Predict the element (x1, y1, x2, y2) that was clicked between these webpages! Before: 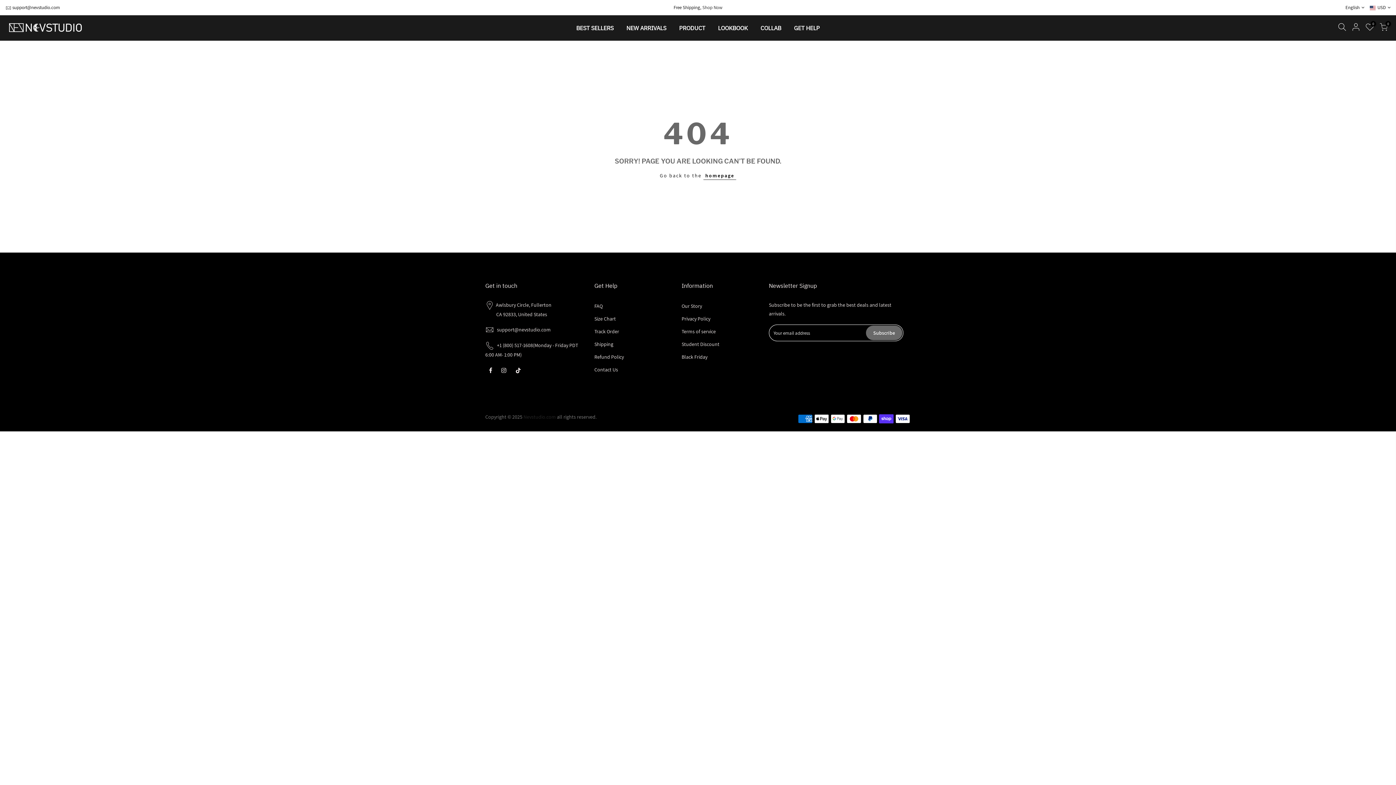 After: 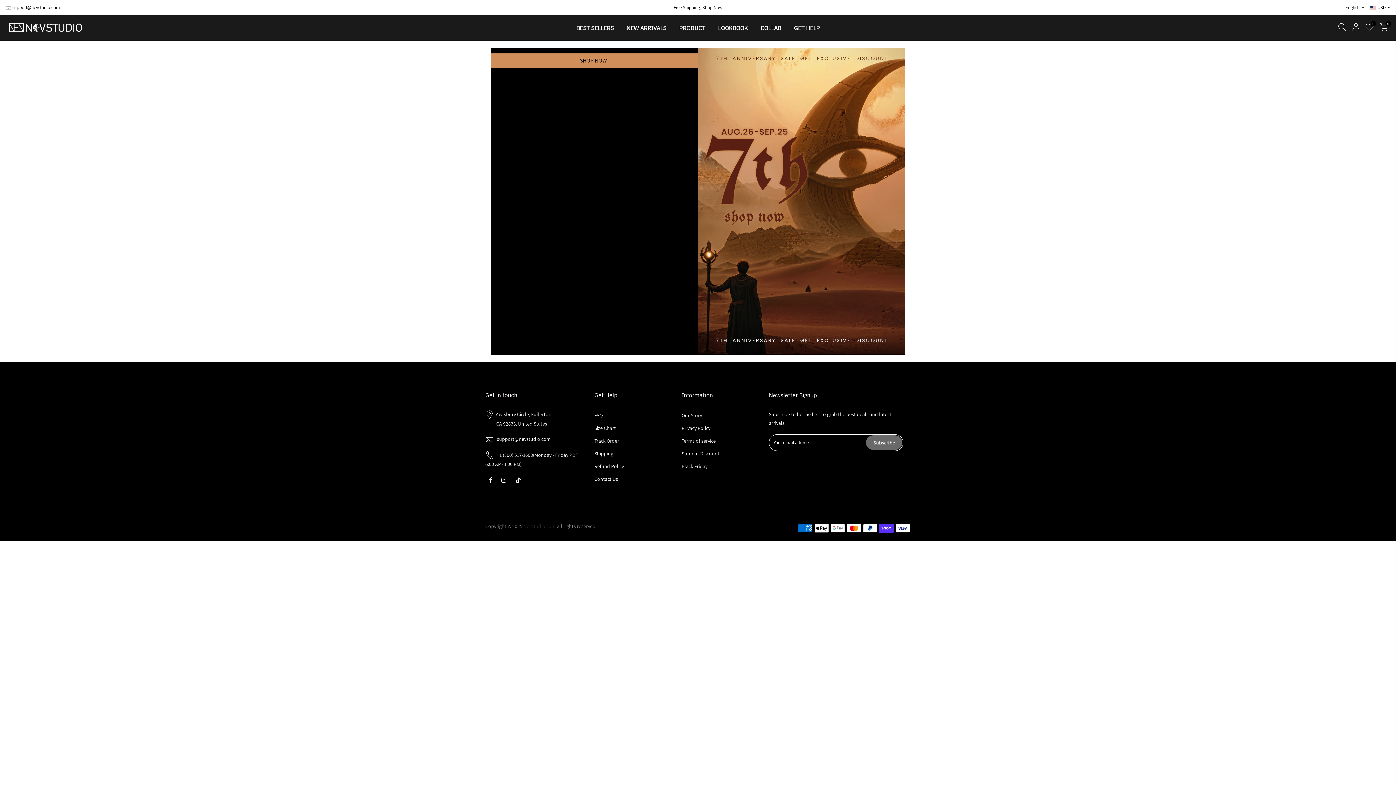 Action: label: Student Discount bbox: (681, 341, 719, 347)